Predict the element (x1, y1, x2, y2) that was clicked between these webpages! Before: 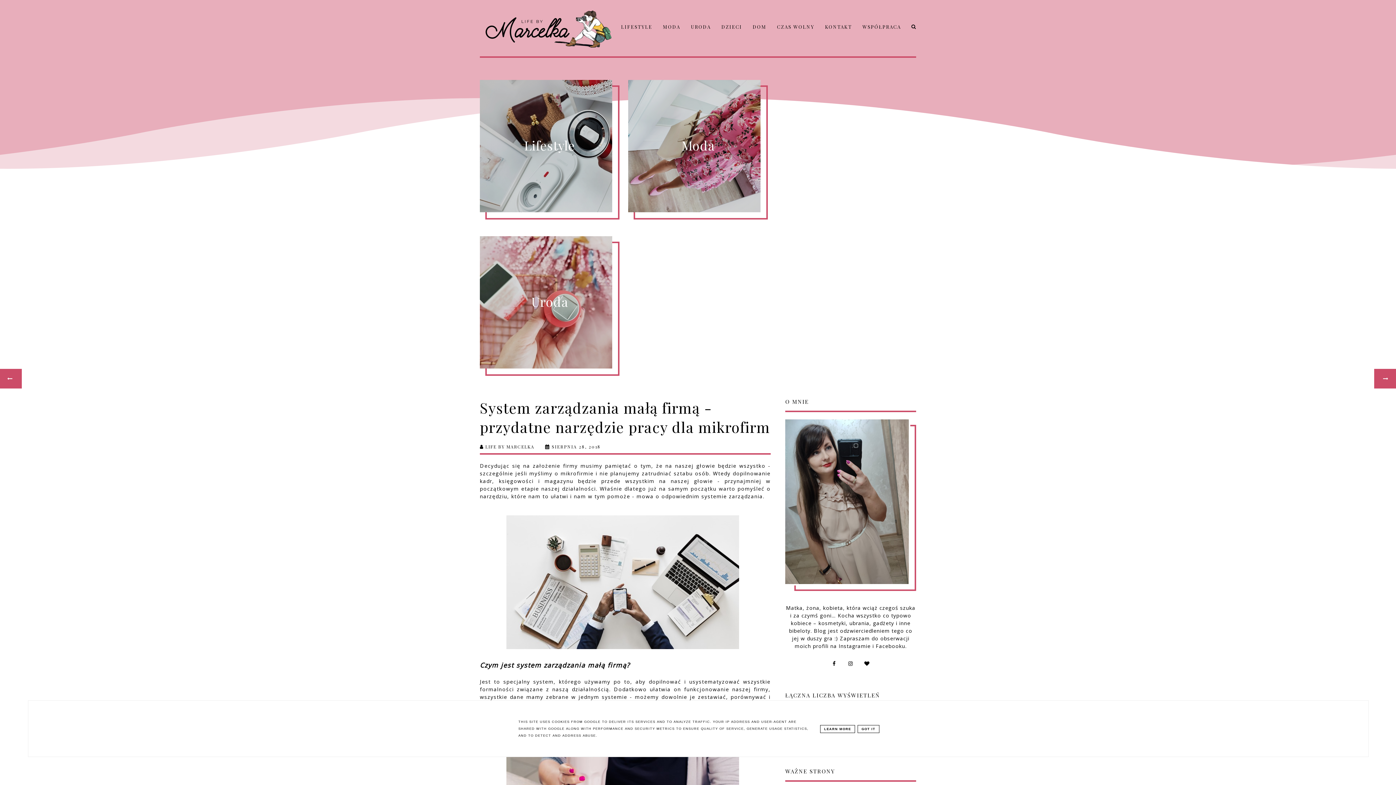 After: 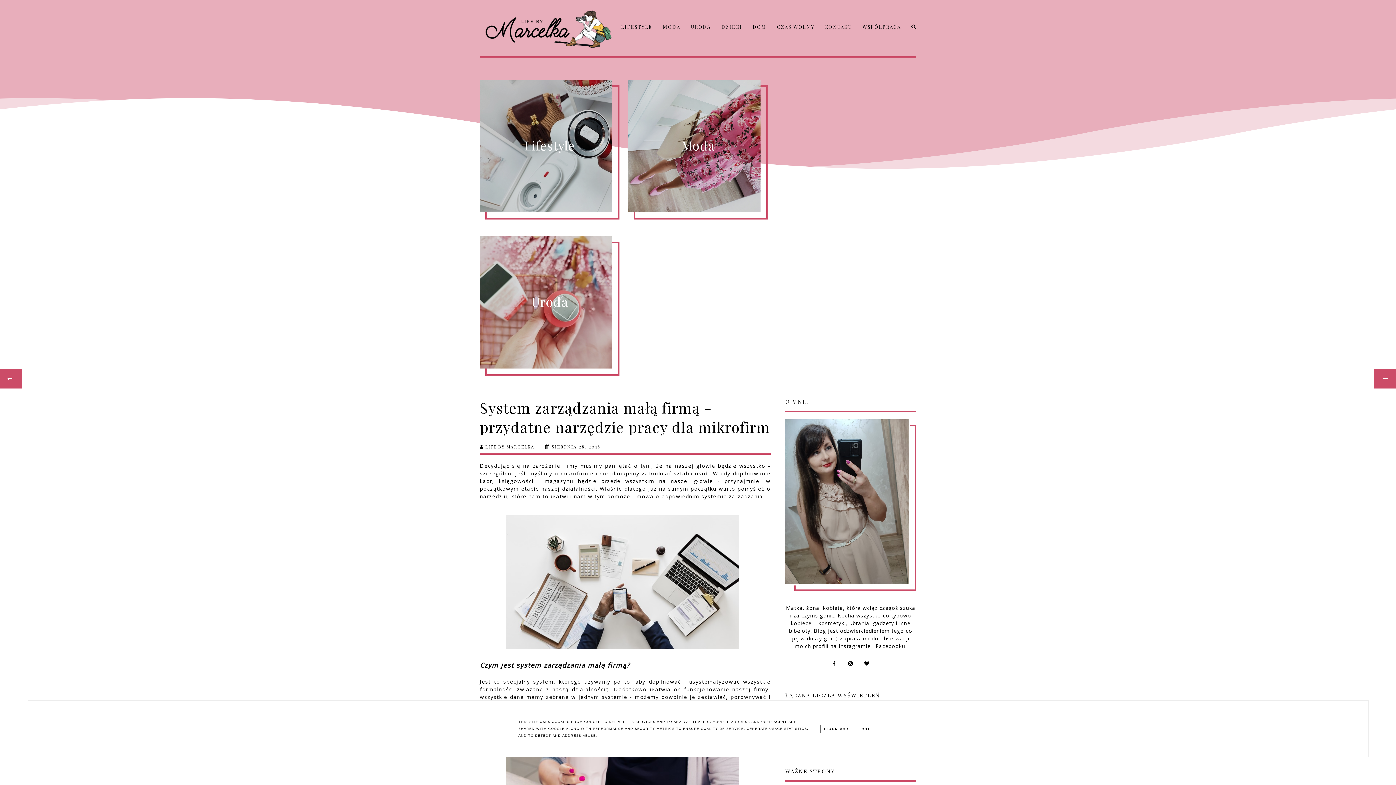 Action: bbox: (545, 444, 600, 449) label:  SIERPNIA 28, 2018